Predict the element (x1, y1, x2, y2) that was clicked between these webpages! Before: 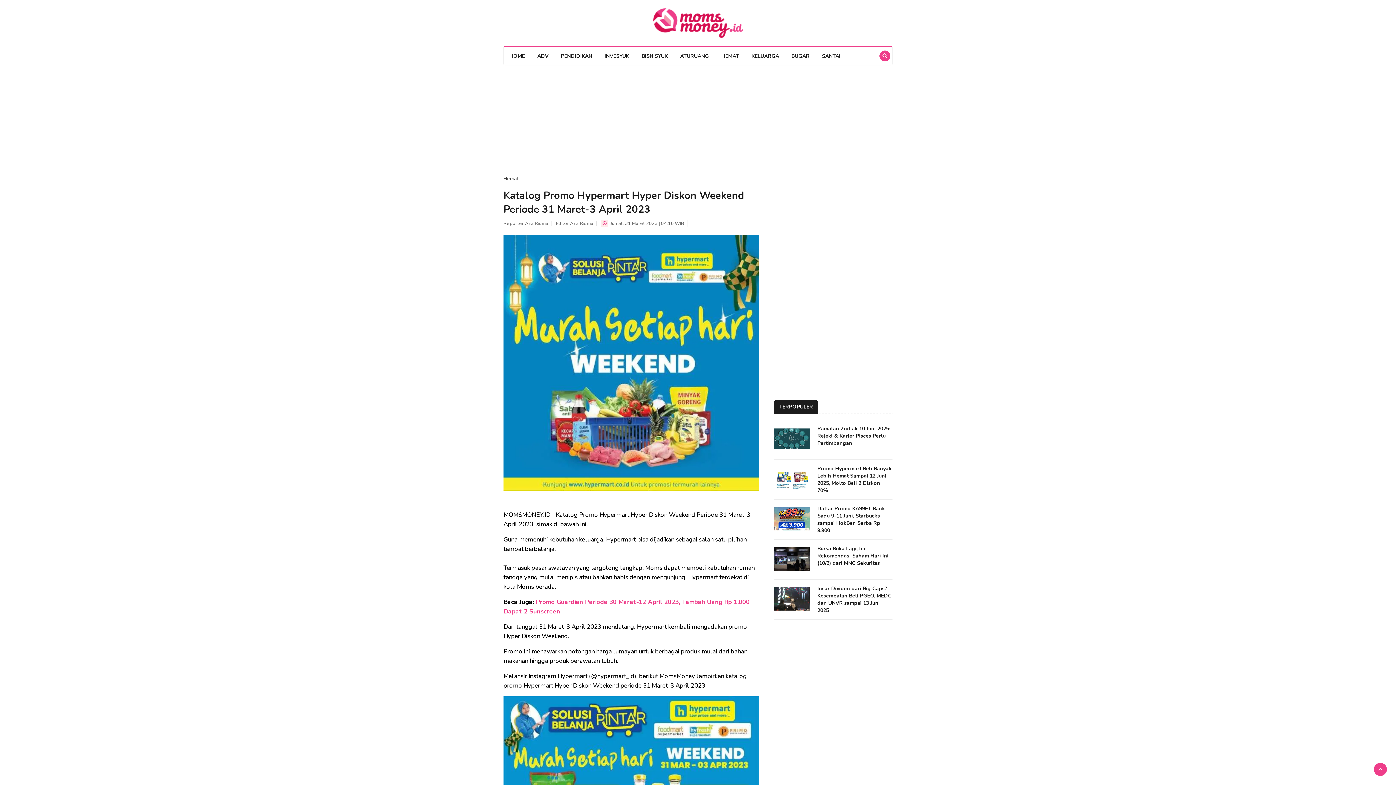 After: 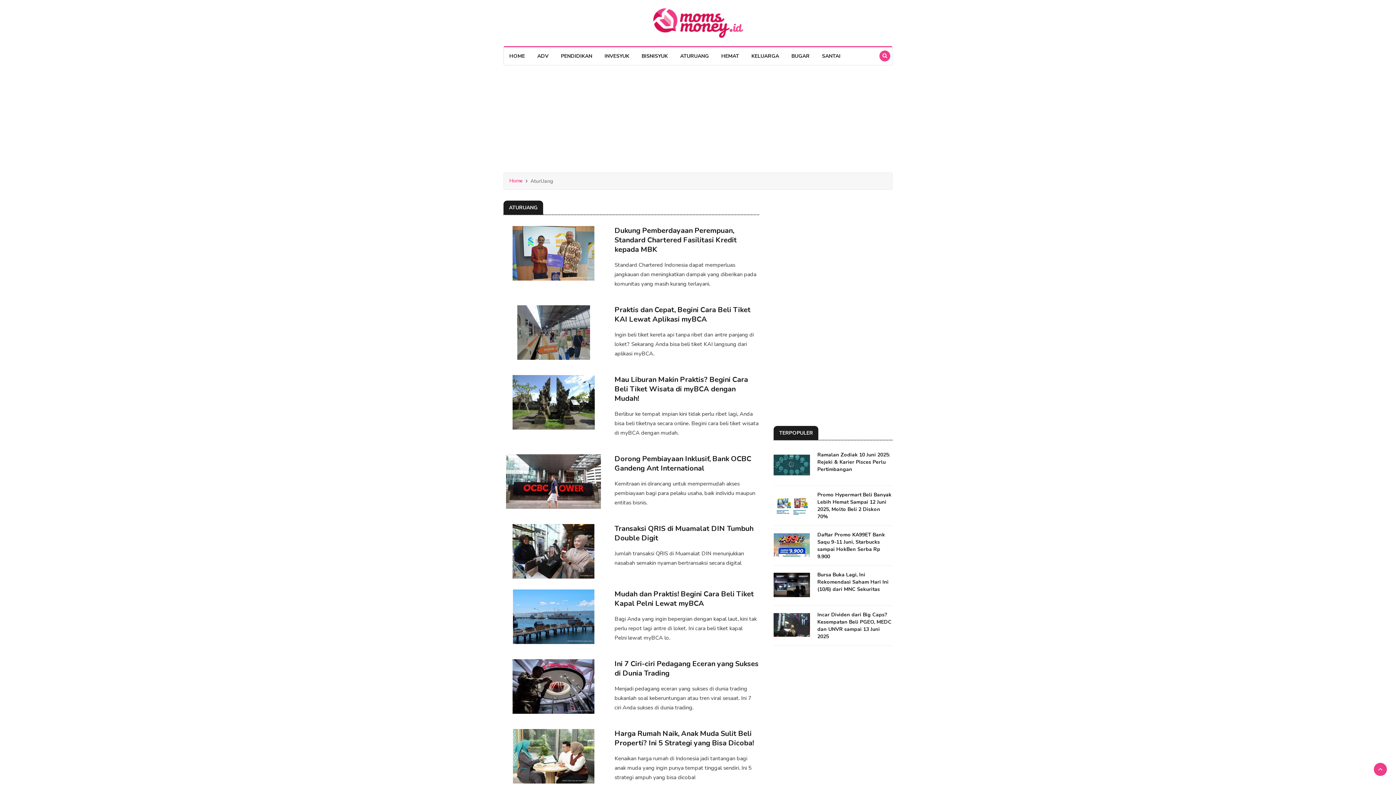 Action: bbox: (674, 47, 714, 65) label: ATURUANG